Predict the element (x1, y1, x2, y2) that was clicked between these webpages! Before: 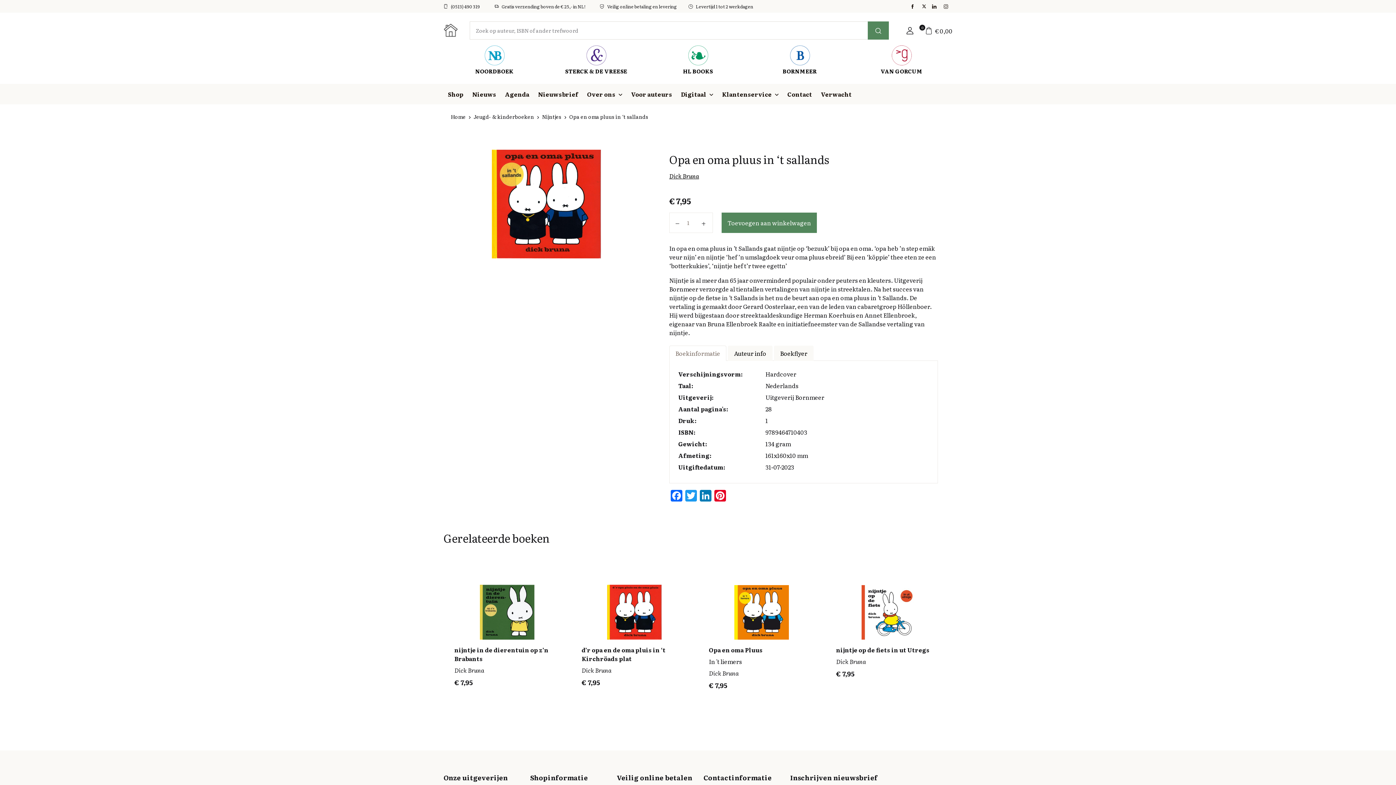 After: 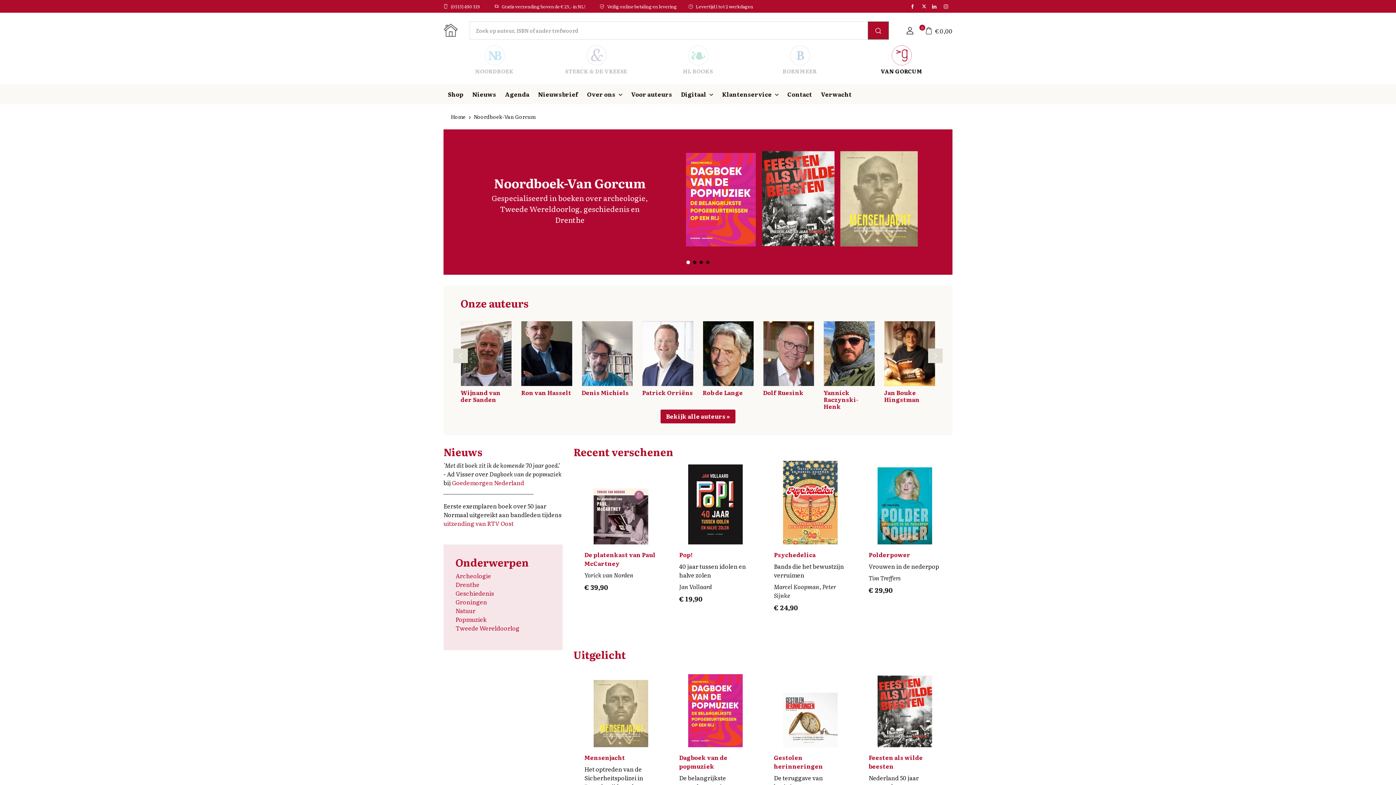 Action: label: VAN GORCUM bbox: (850, 45, 952, 75)